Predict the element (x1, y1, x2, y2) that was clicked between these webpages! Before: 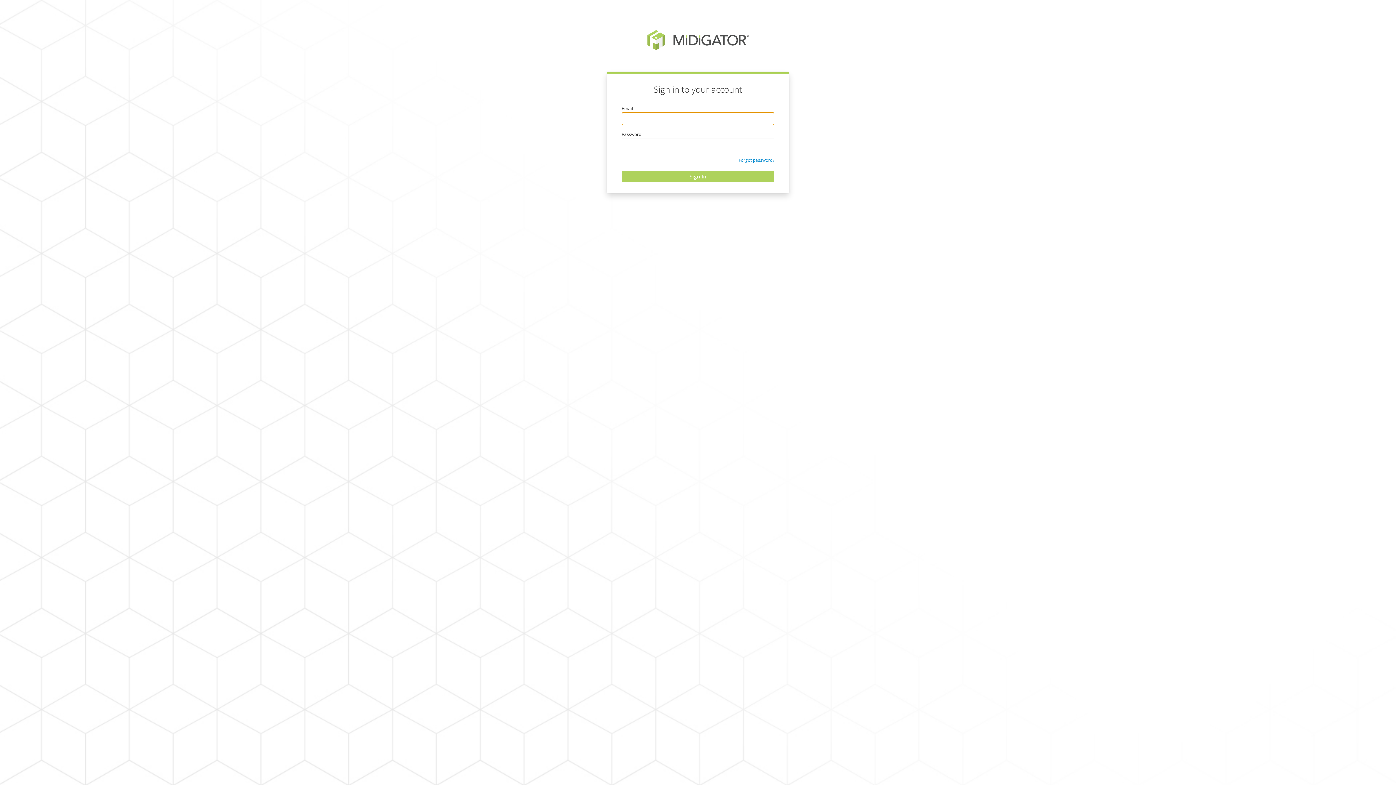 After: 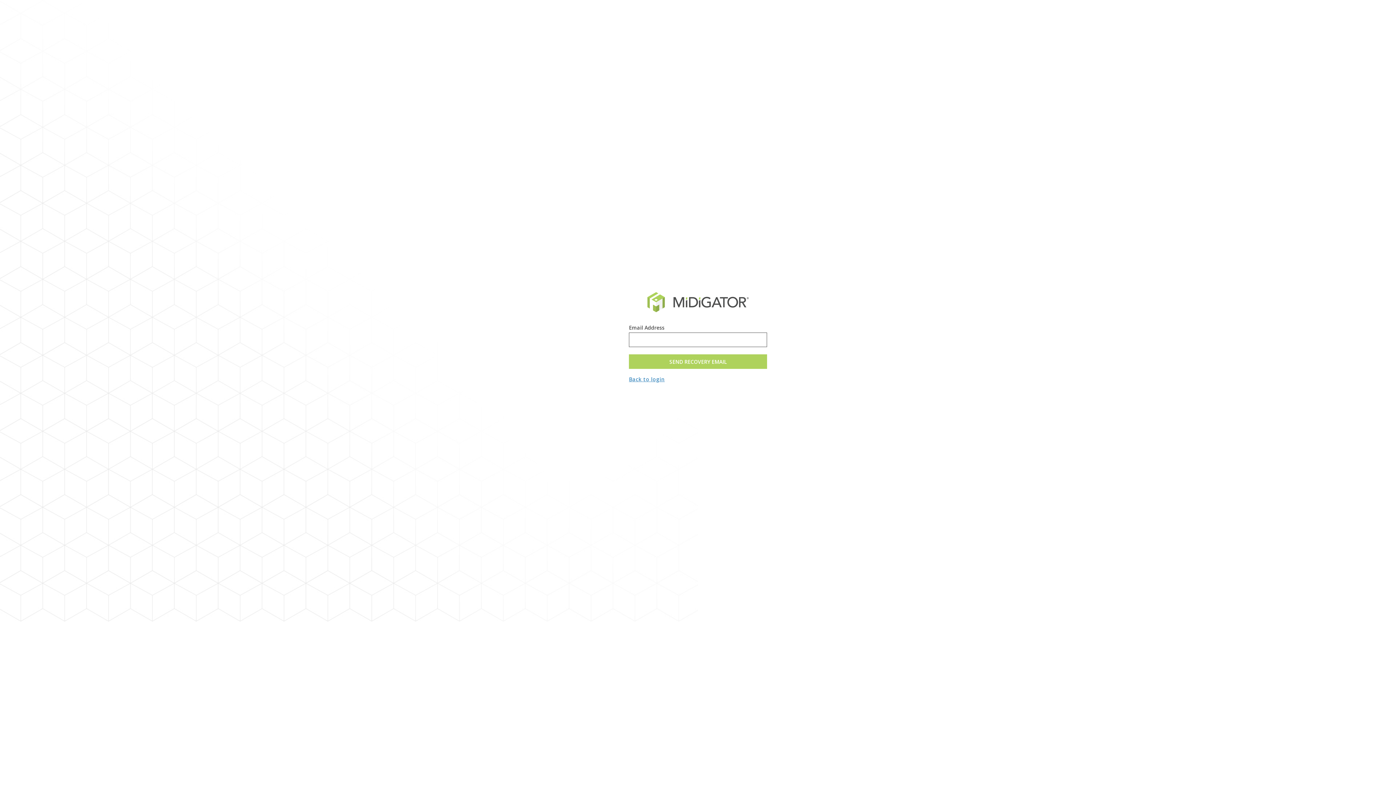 Action: label: Forgot password? bbox: (738, 157, 774, 163)